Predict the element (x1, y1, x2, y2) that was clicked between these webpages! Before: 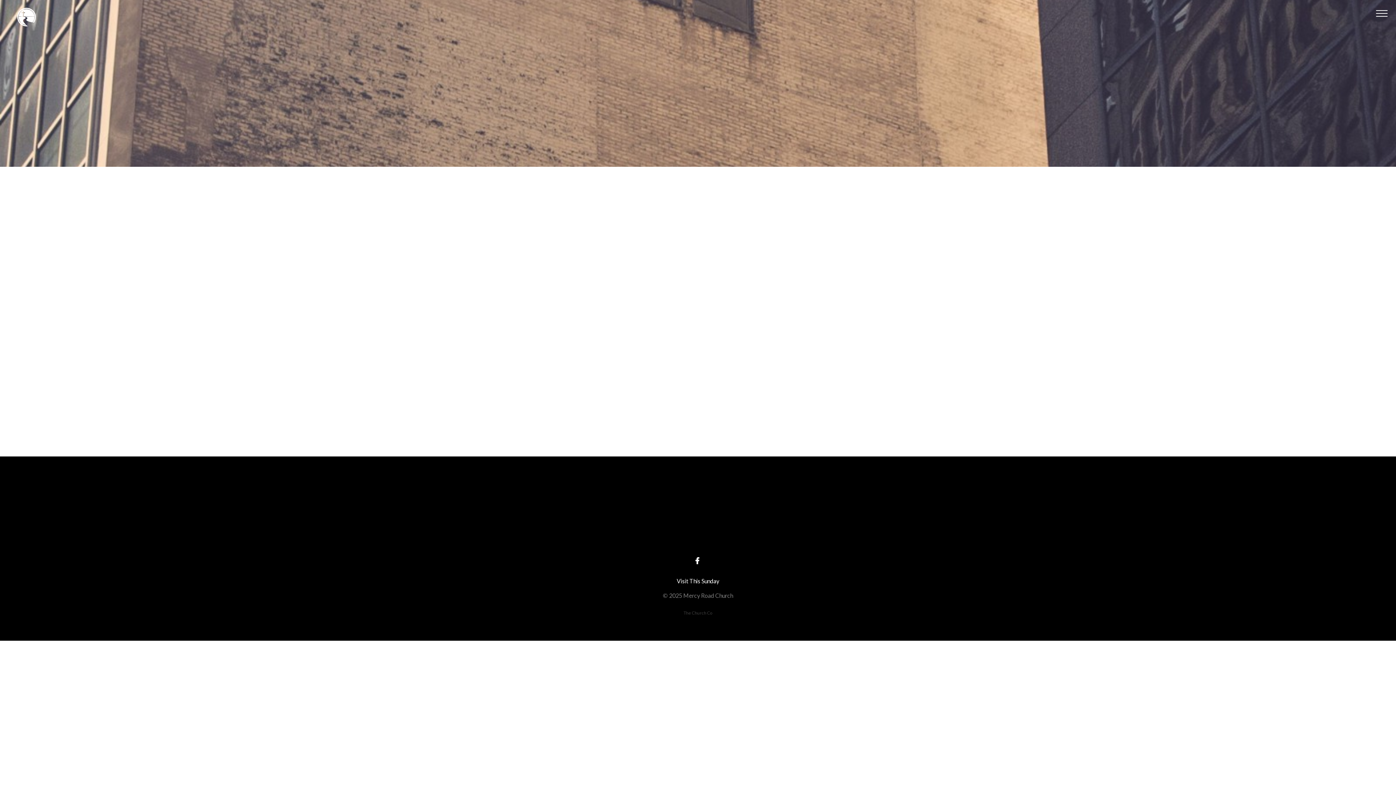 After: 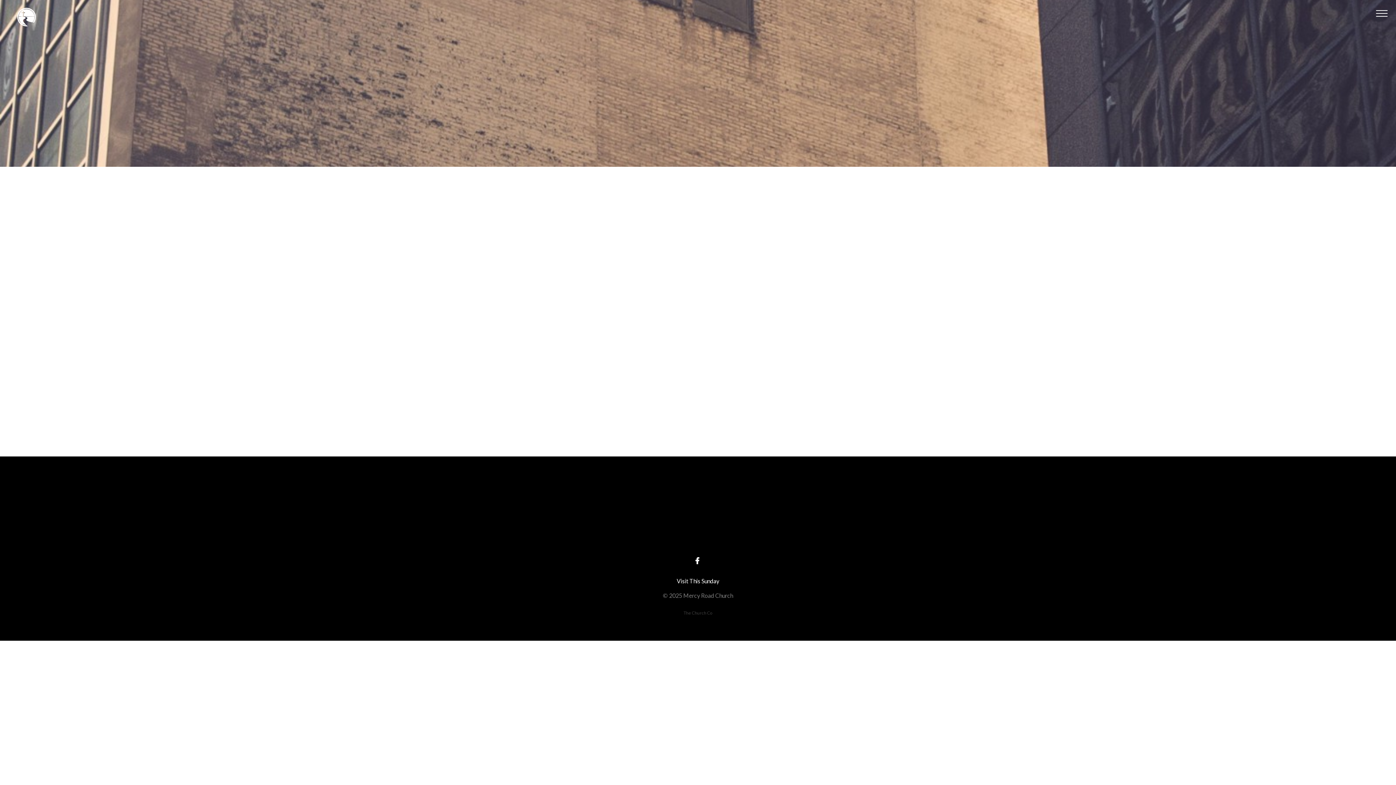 Action: bbox: (547, 494, 571, 499) label: Contact us via email